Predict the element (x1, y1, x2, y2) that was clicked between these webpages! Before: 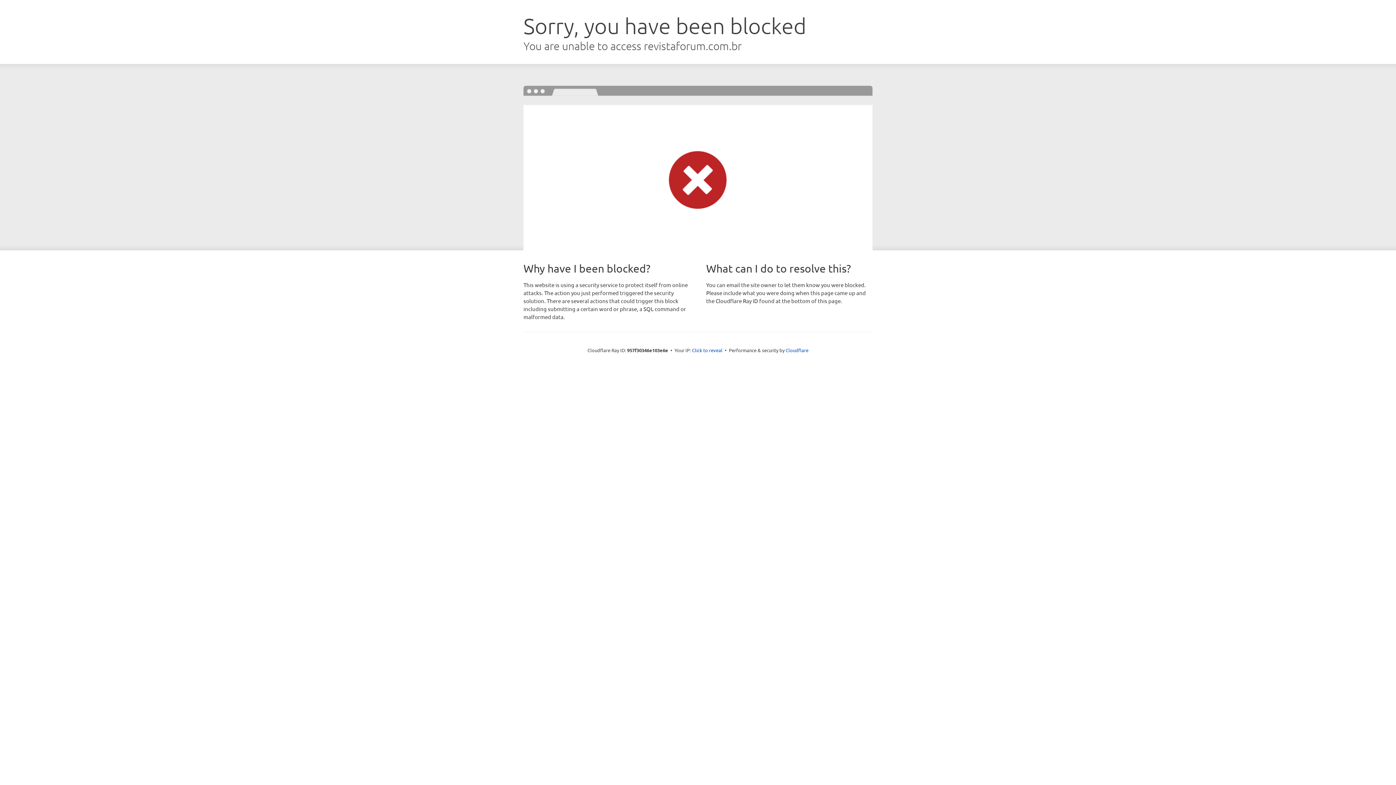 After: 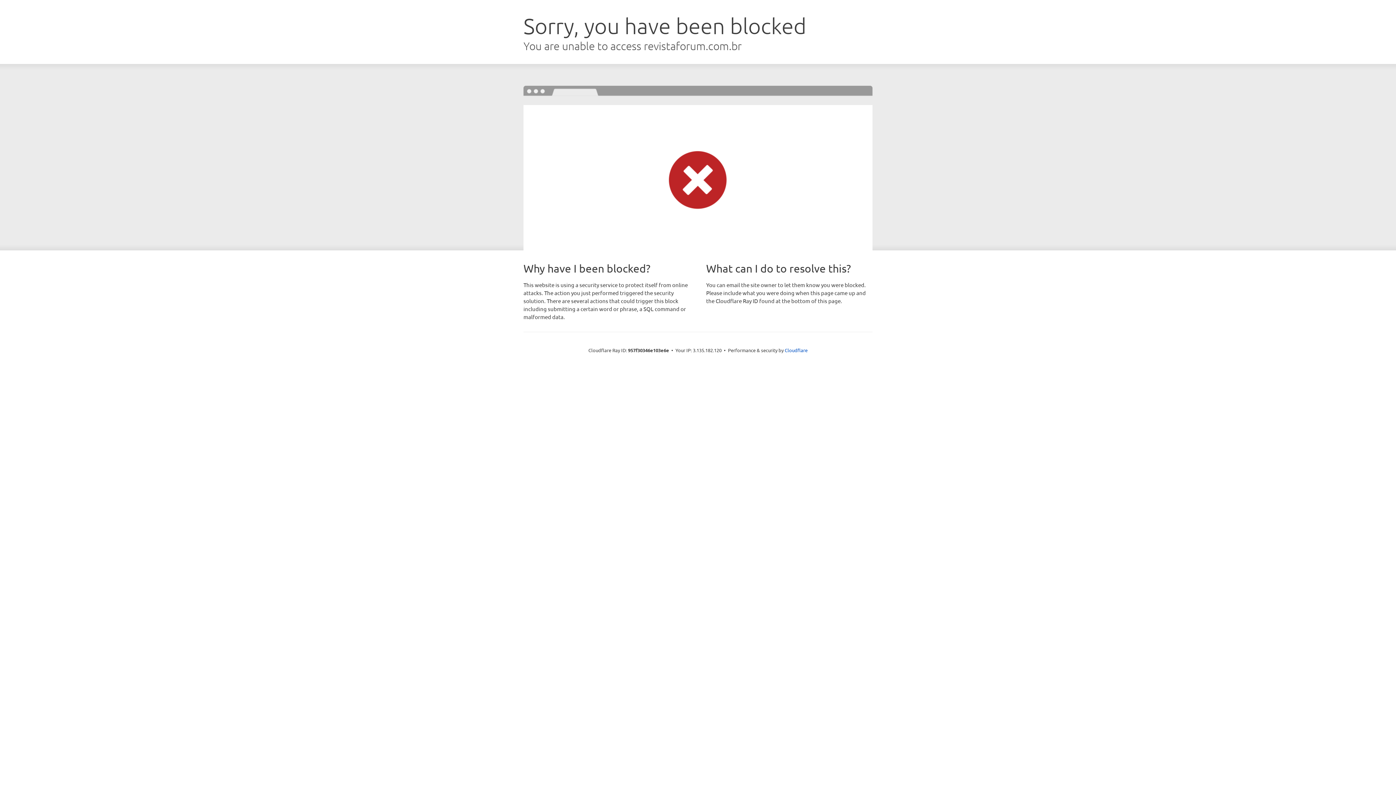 Action: bbox: (692, 346, 722, 353) label: Click to reveal